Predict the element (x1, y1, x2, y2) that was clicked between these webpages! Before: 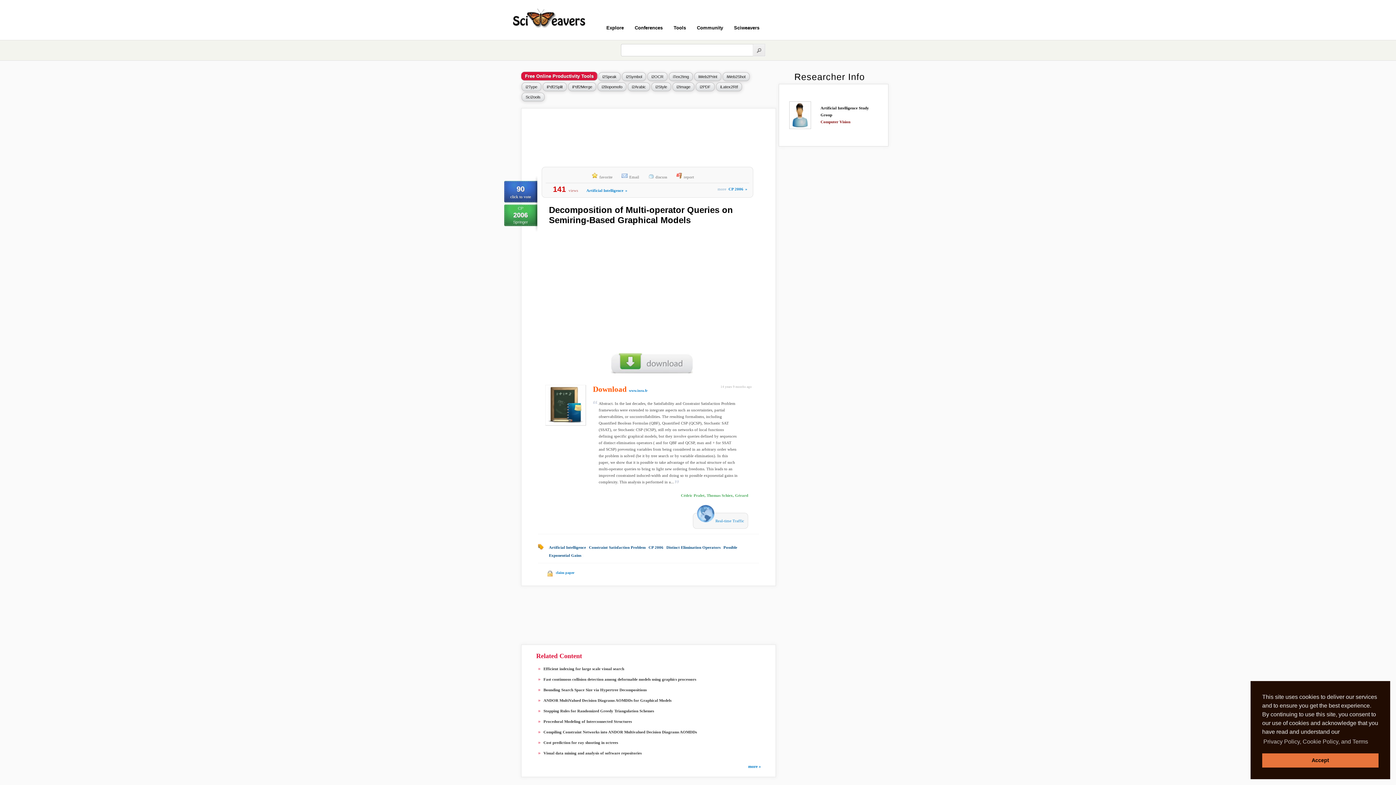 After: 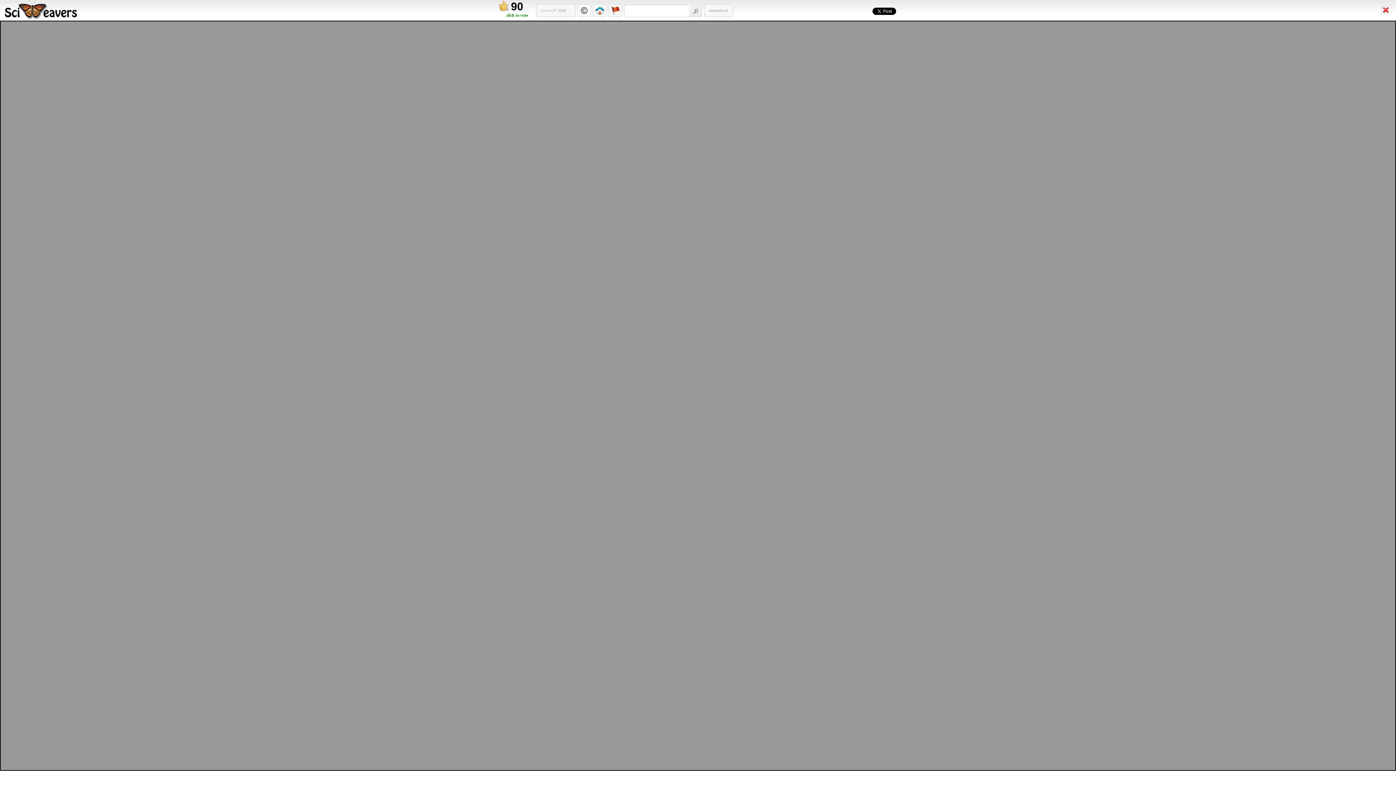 Action: bbox: (629, 388, 647, 392) label: www.inra.fr